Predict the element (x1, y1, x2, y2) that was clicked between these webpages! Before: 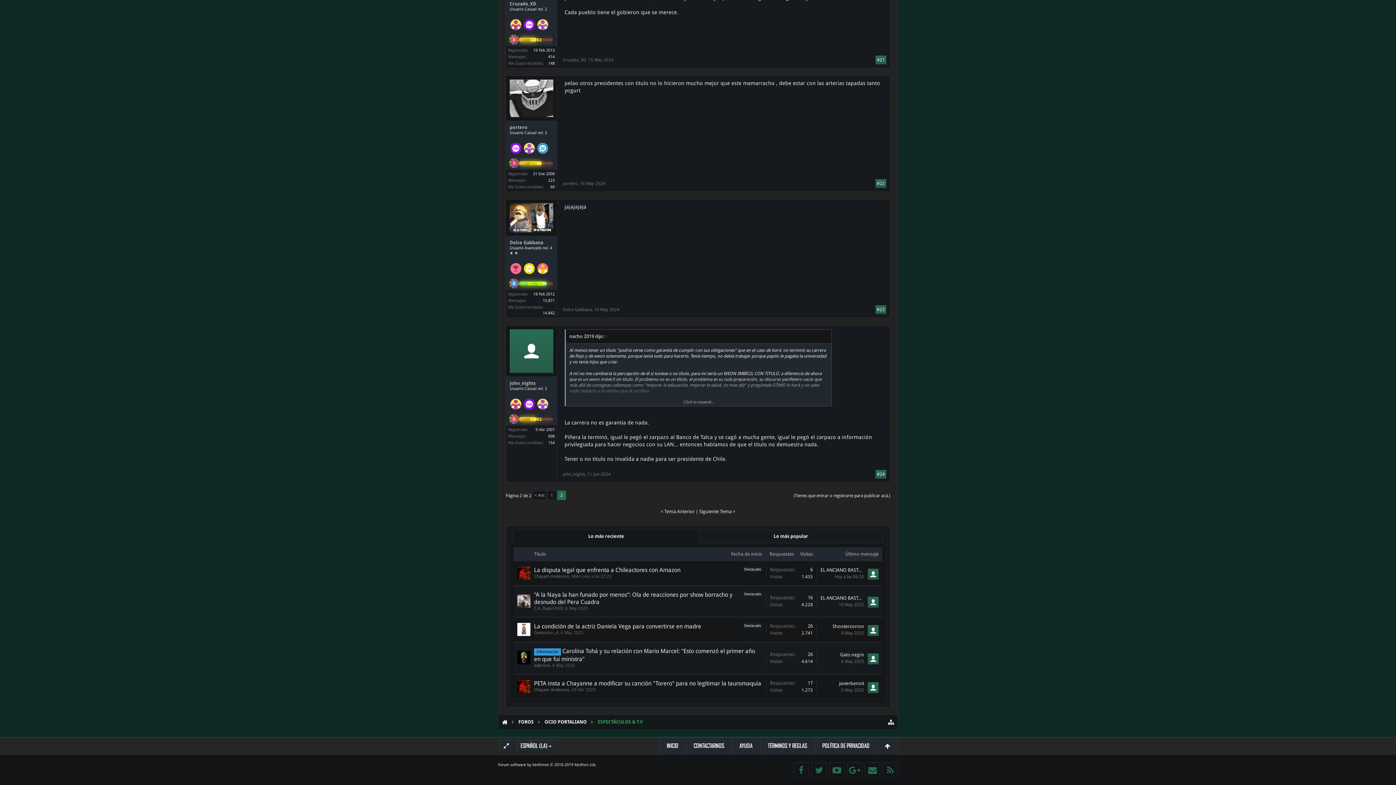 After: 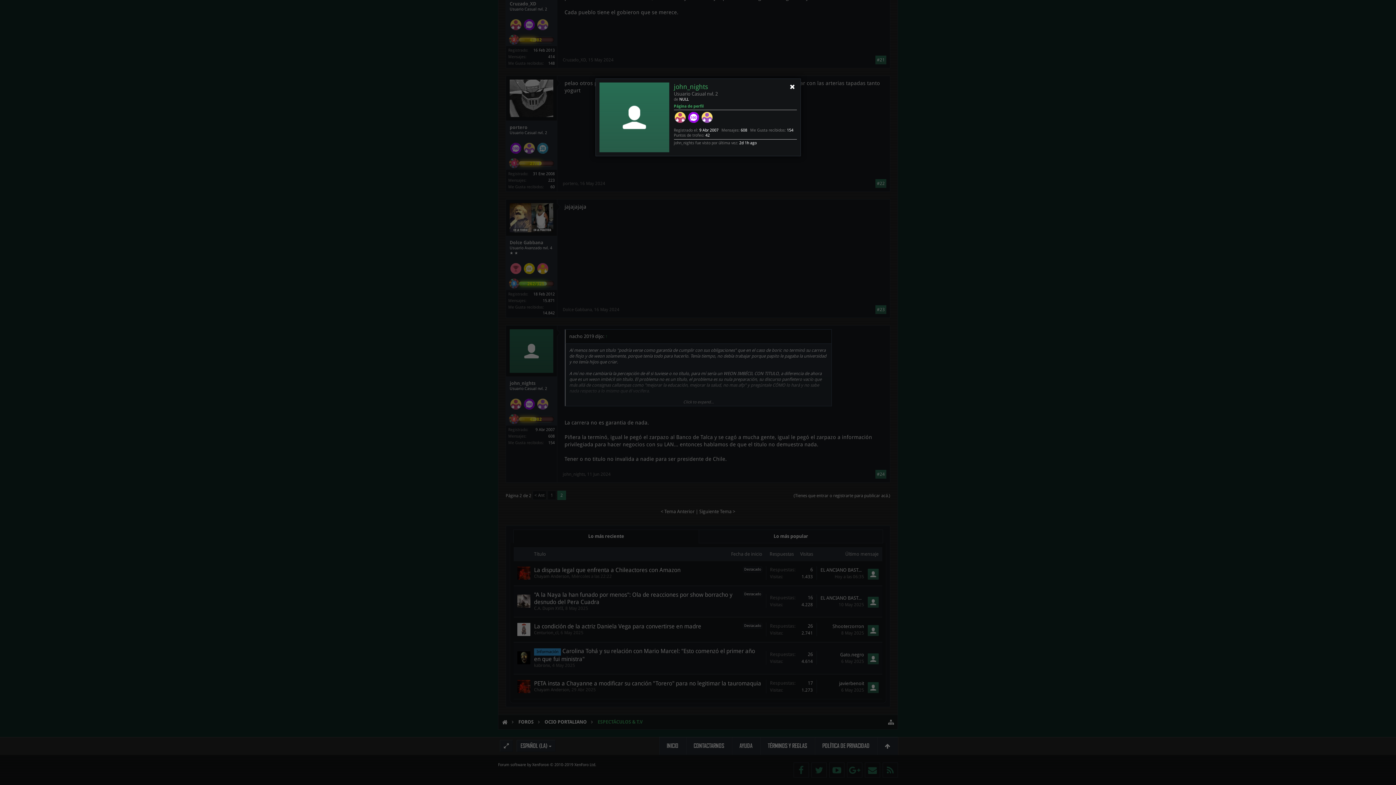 Action: bbox: (562, 471, 585, 477) label: john_nights